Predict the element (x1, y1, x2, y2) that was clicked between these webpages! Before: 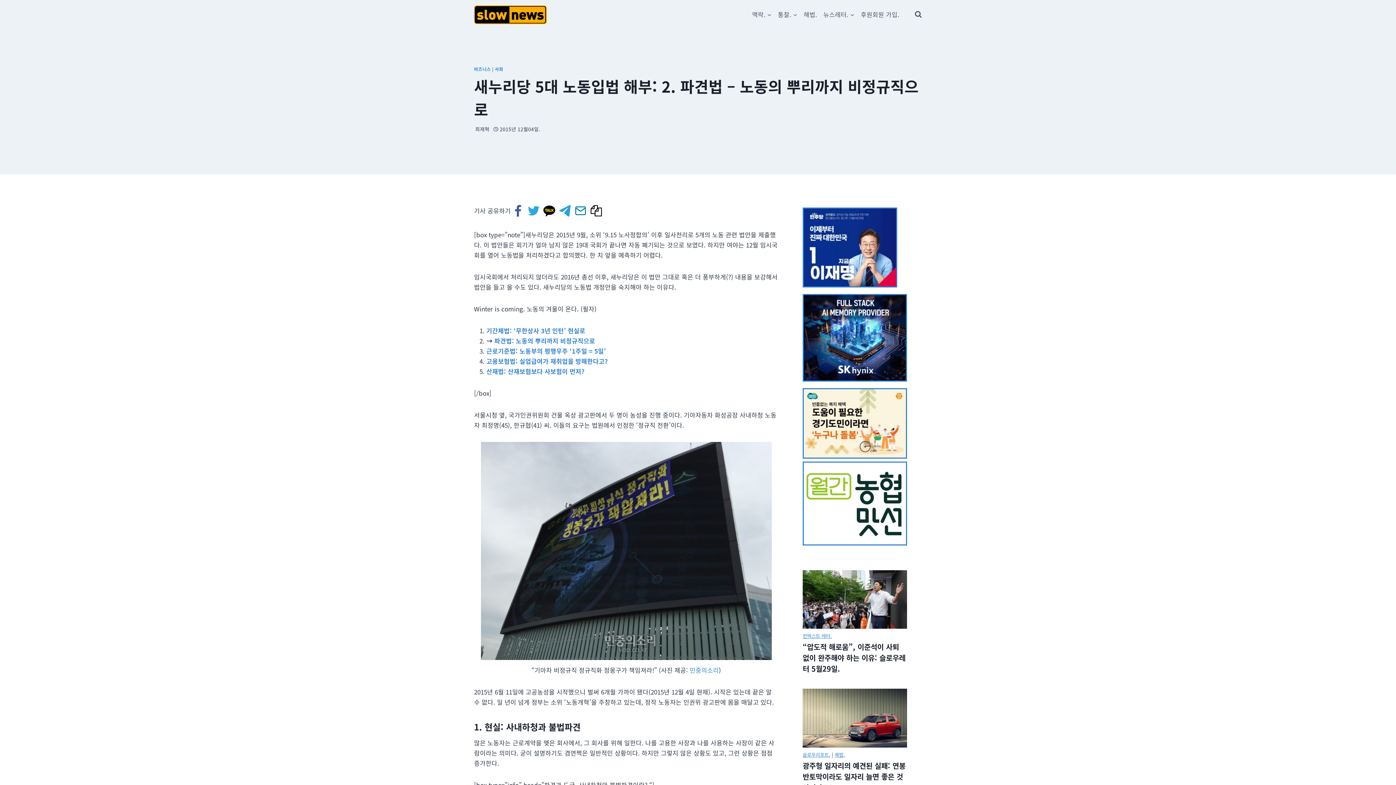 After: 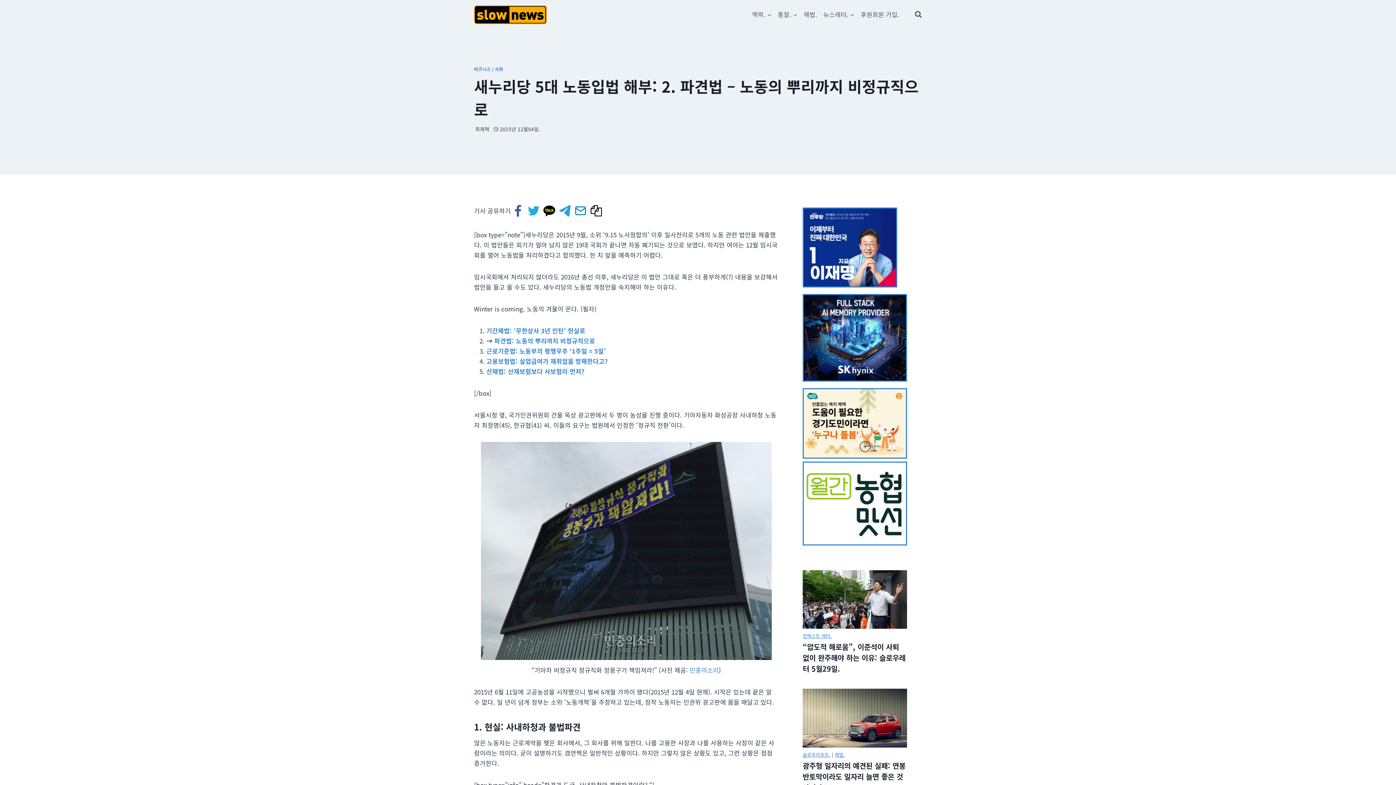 Action: bbox: (526, 203, 542, 218)